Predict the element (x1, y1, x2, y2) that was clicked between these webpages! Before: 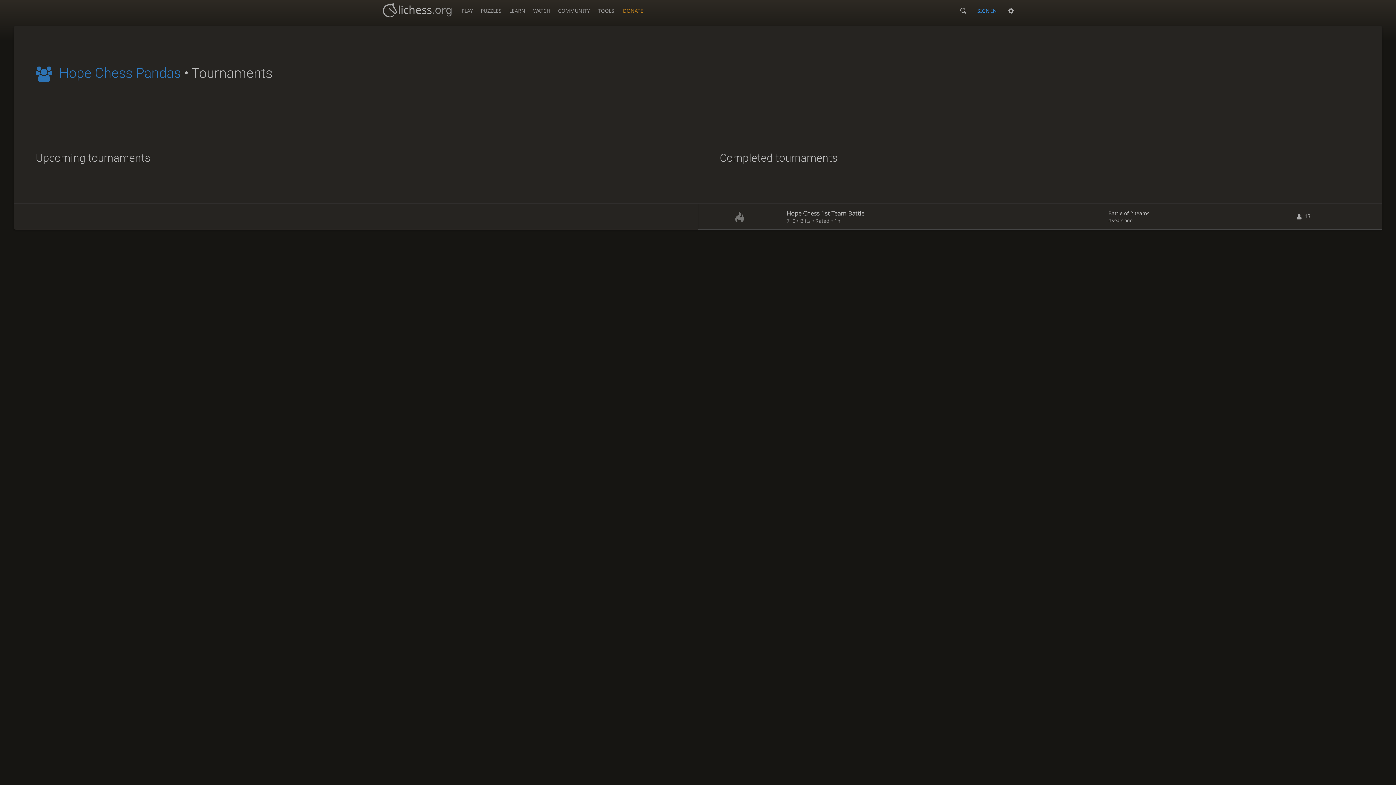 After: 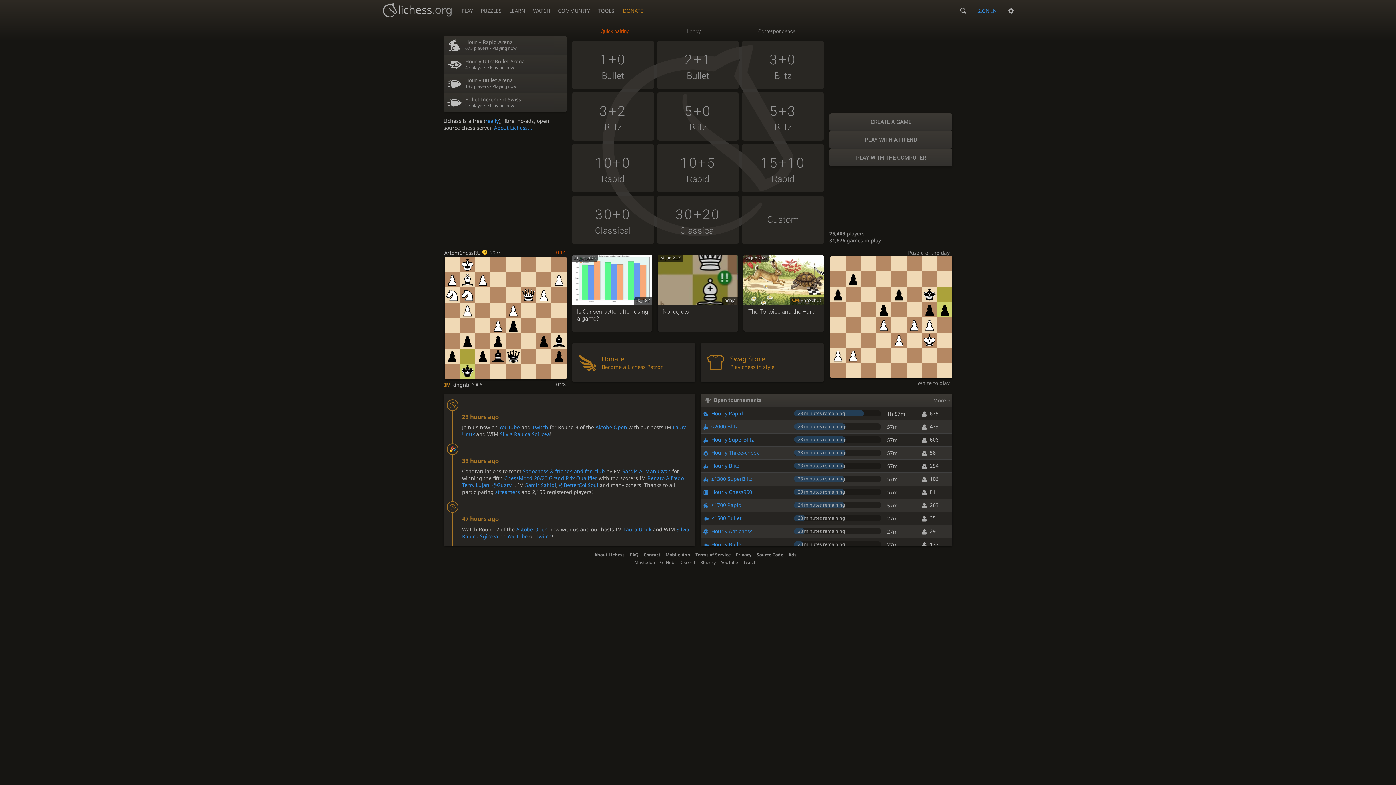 Action: label: PLAY bbox: (457, 0, 476, 17)